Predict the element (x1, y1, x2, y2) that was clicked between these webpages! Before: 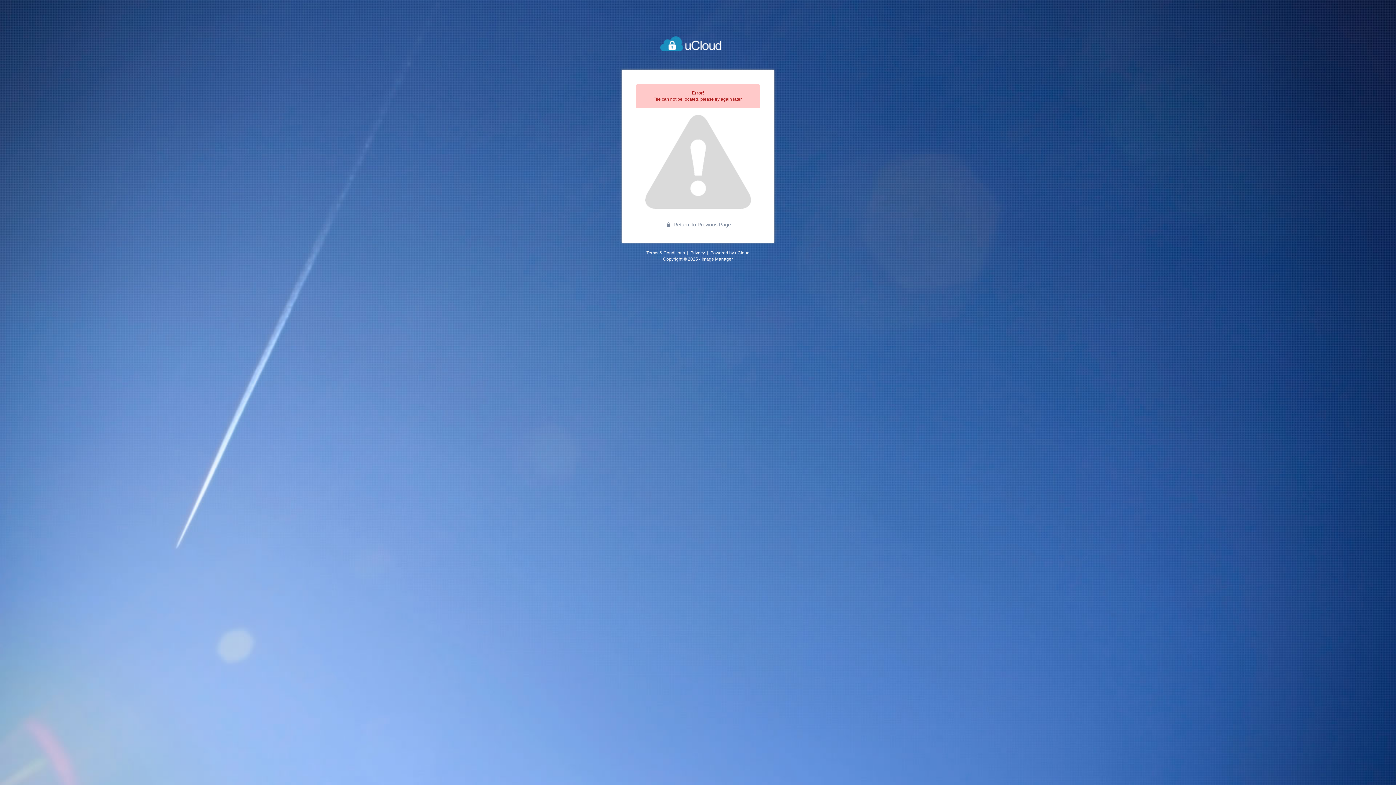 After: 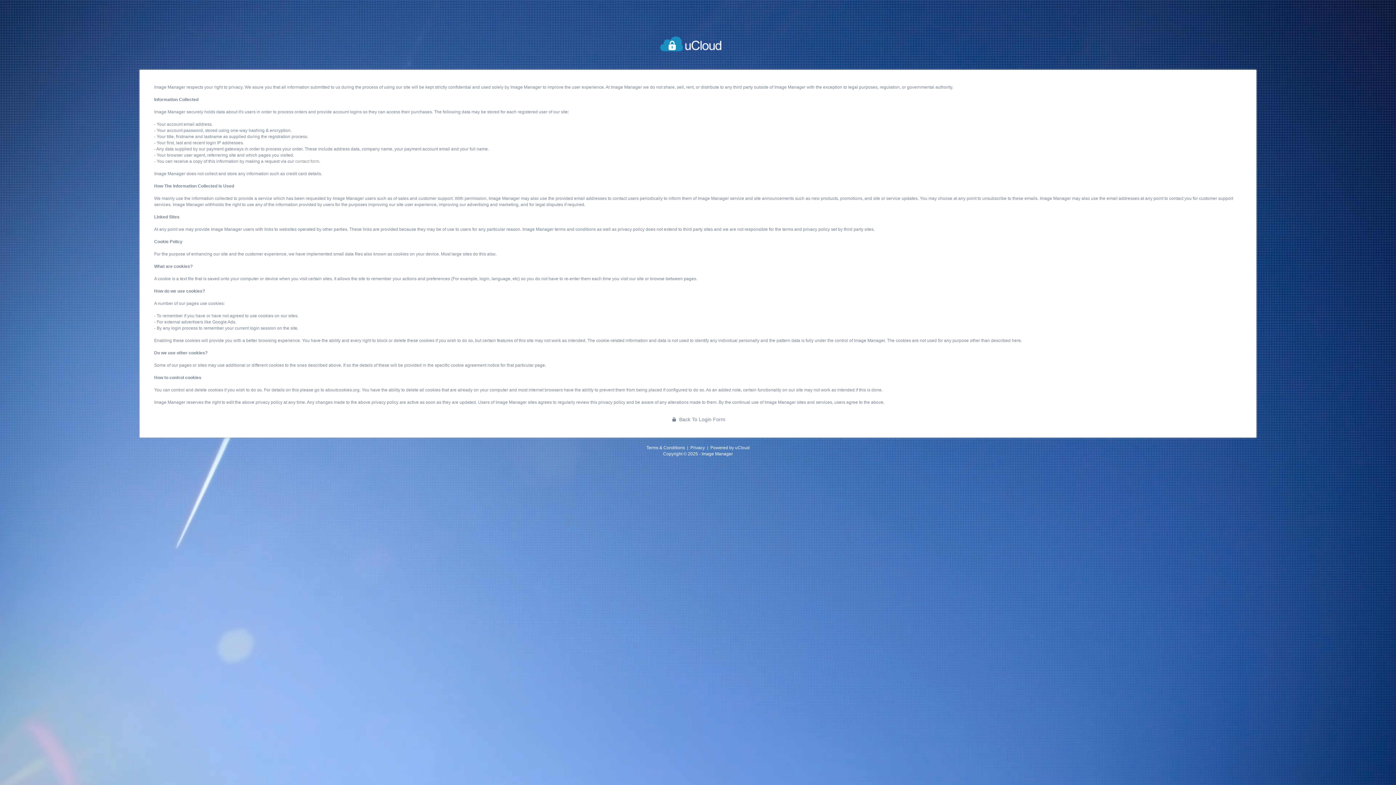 Action: label: Privacy bbox: (690, 250, 705, 255)